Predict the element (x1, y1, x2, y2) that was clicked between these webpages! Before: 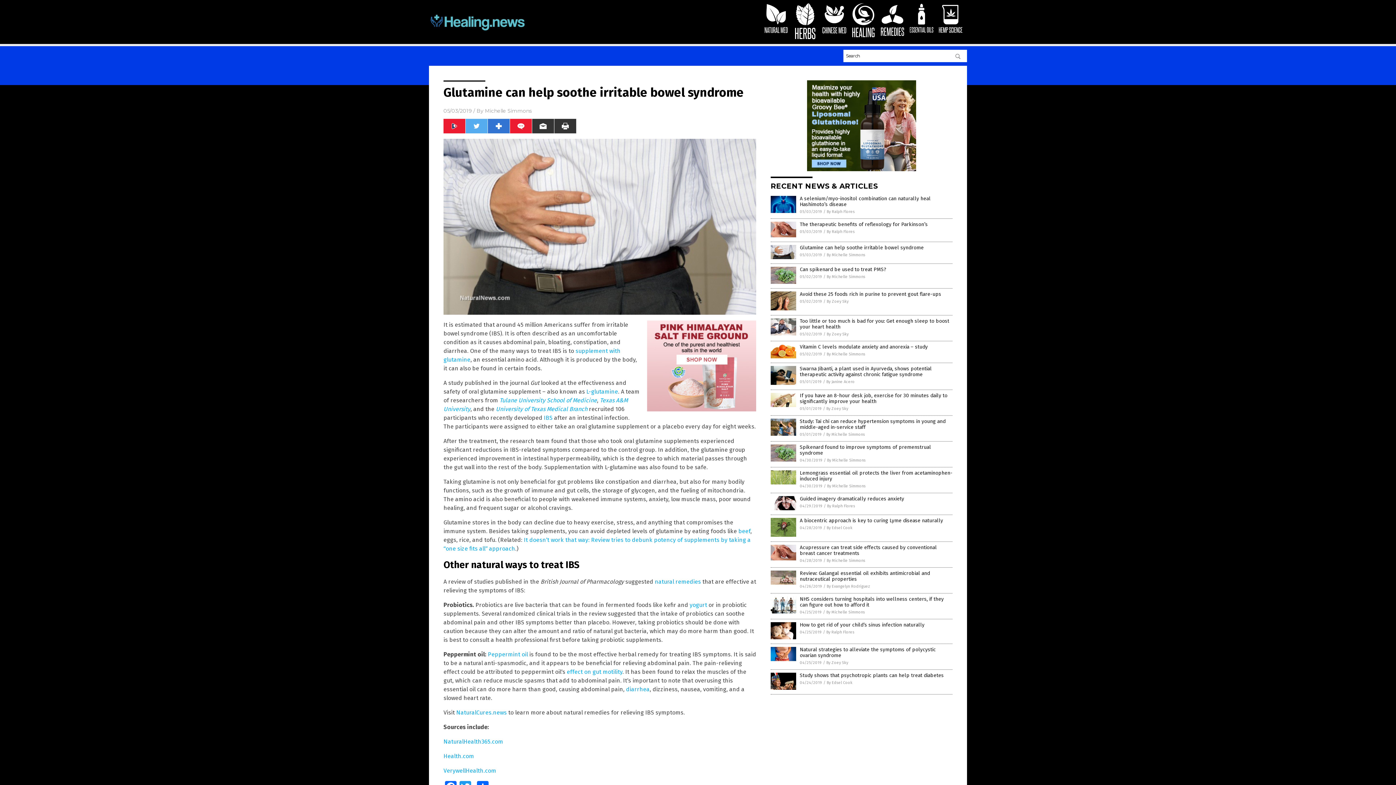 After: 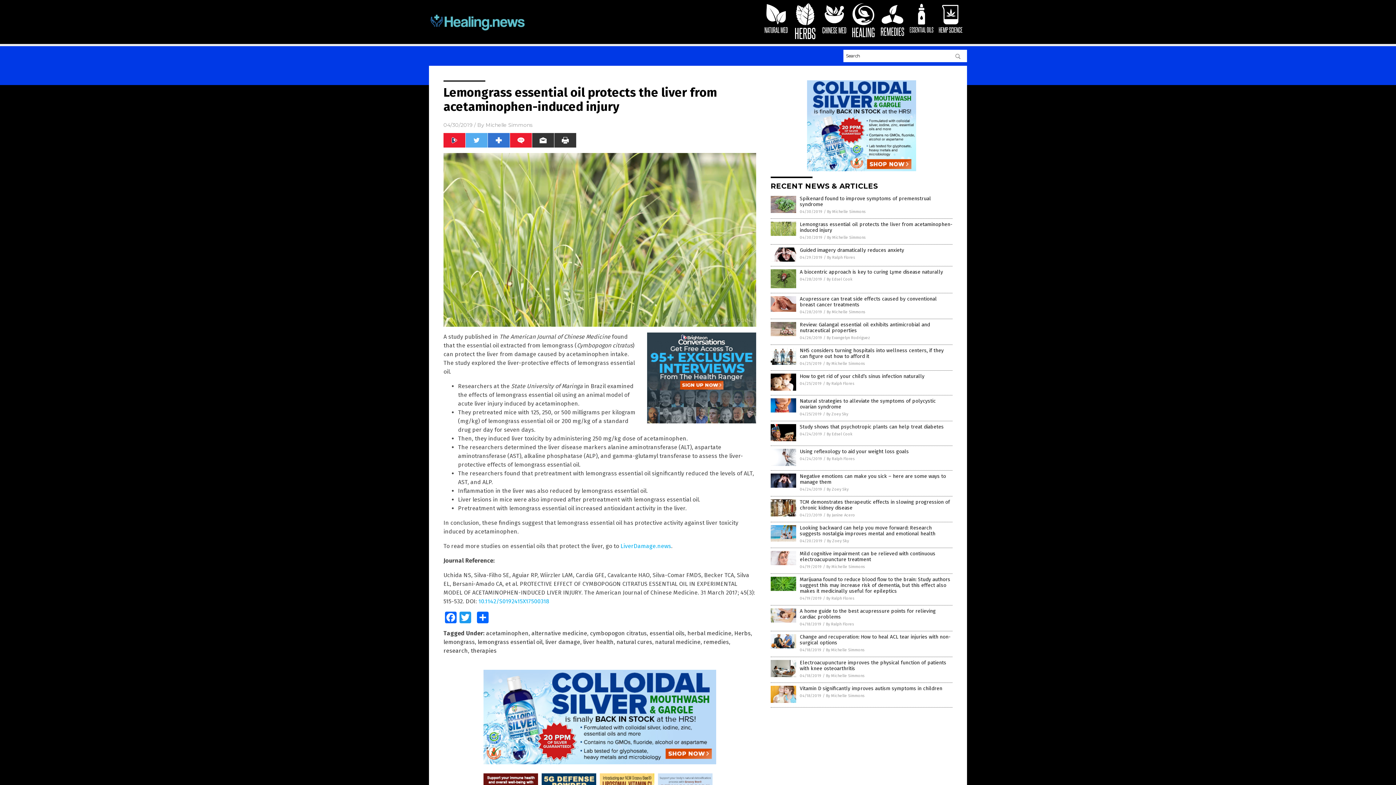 Action: bbox: (800, 470, 952, 482) label: Lemongrass essential oil protects the liver from acetaminophen-induced injury